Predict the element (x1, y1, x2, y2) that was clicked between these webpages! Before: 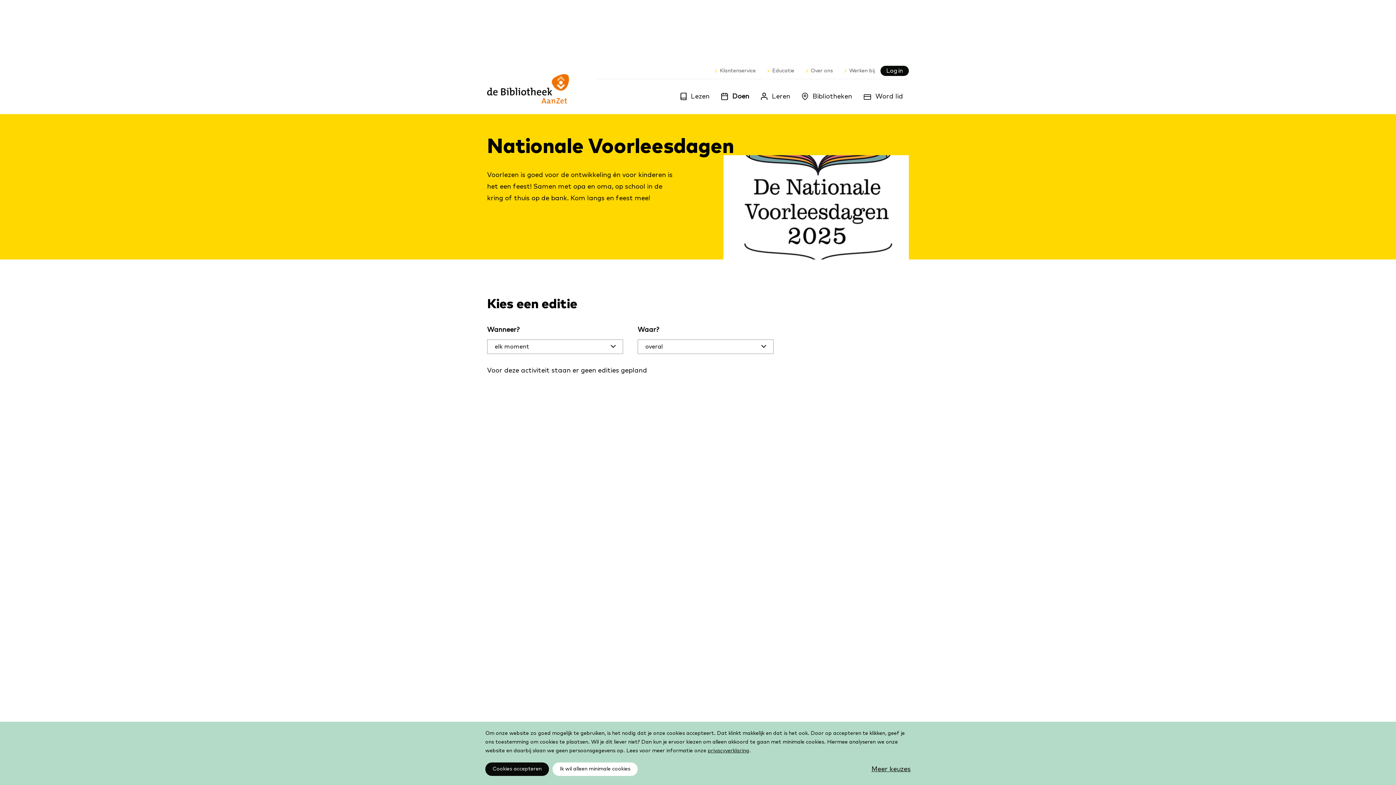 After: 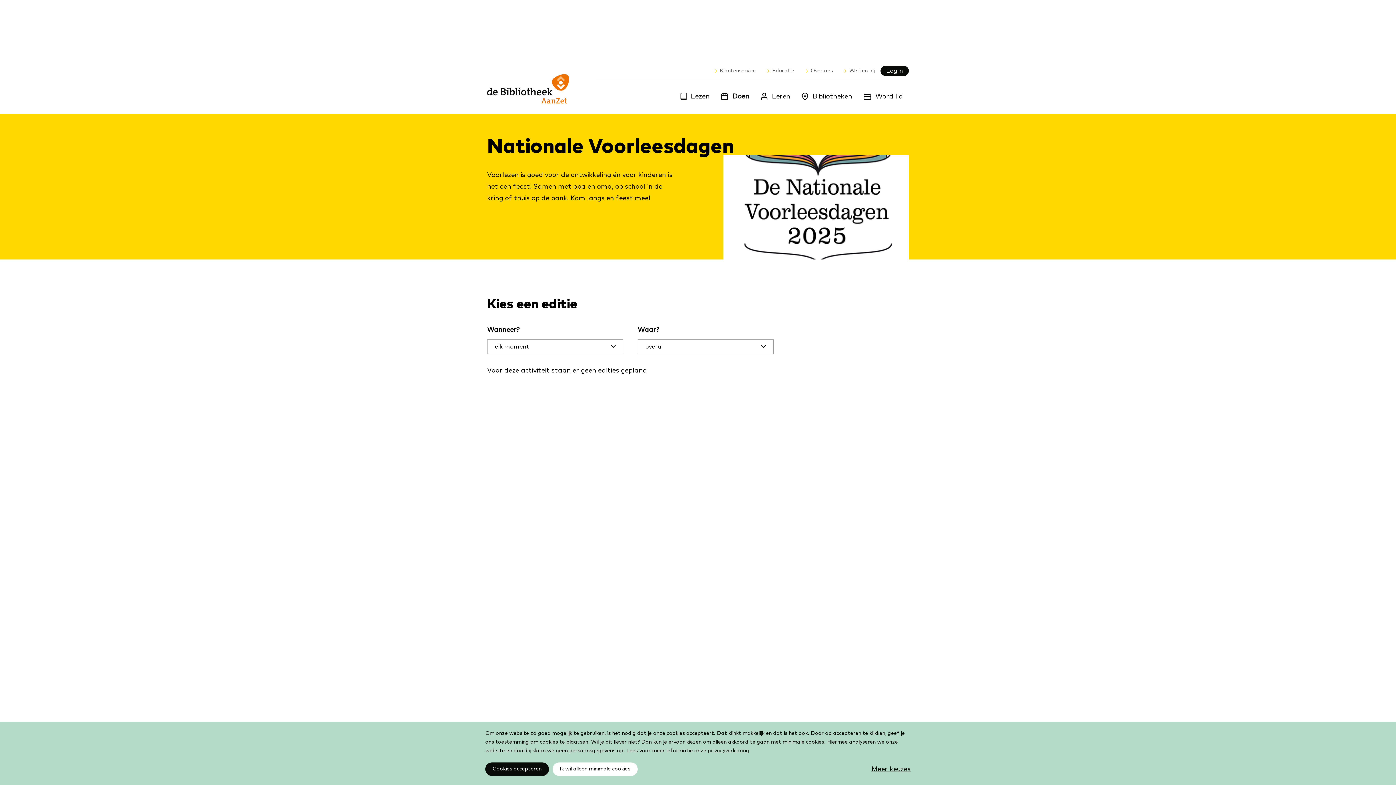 Action: label: Log in bbox: (880, 65, 909, 76)